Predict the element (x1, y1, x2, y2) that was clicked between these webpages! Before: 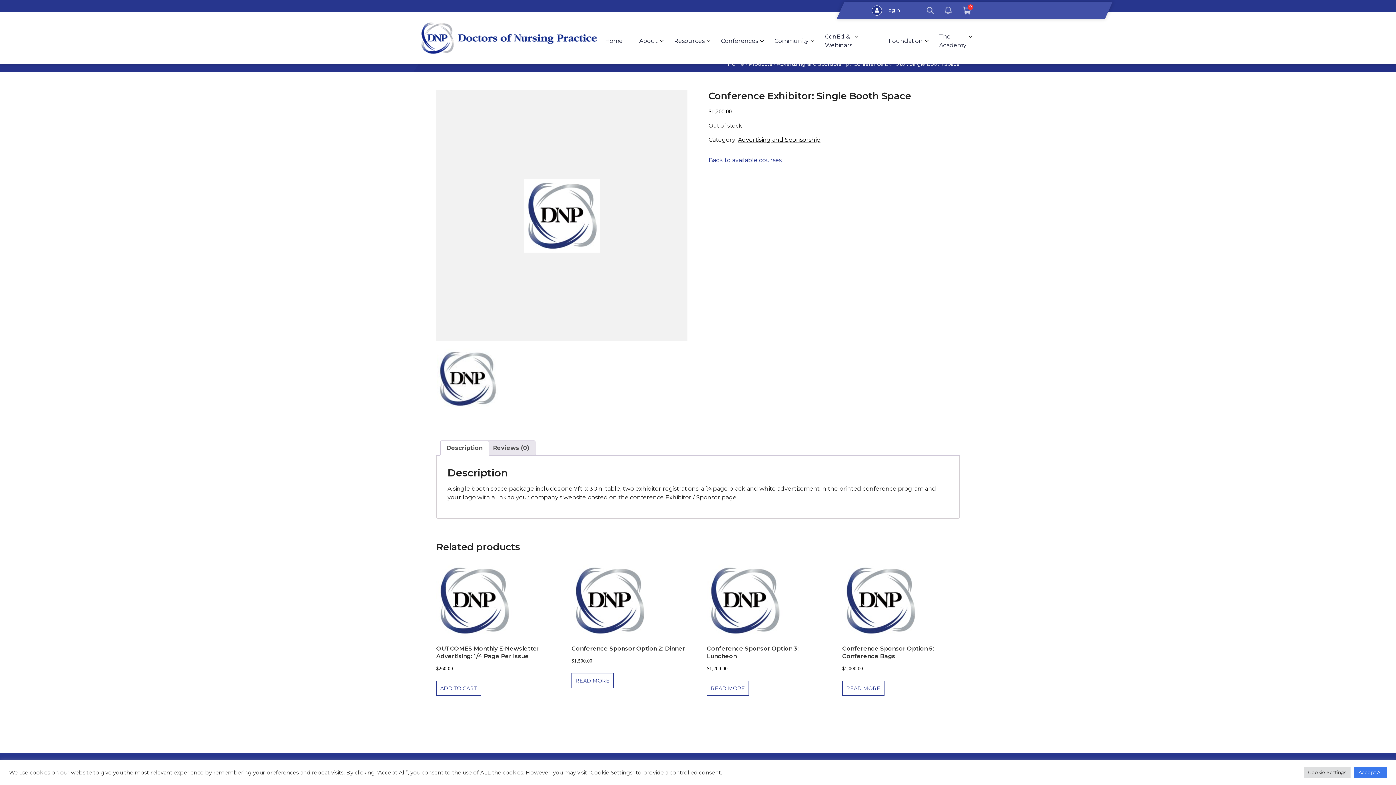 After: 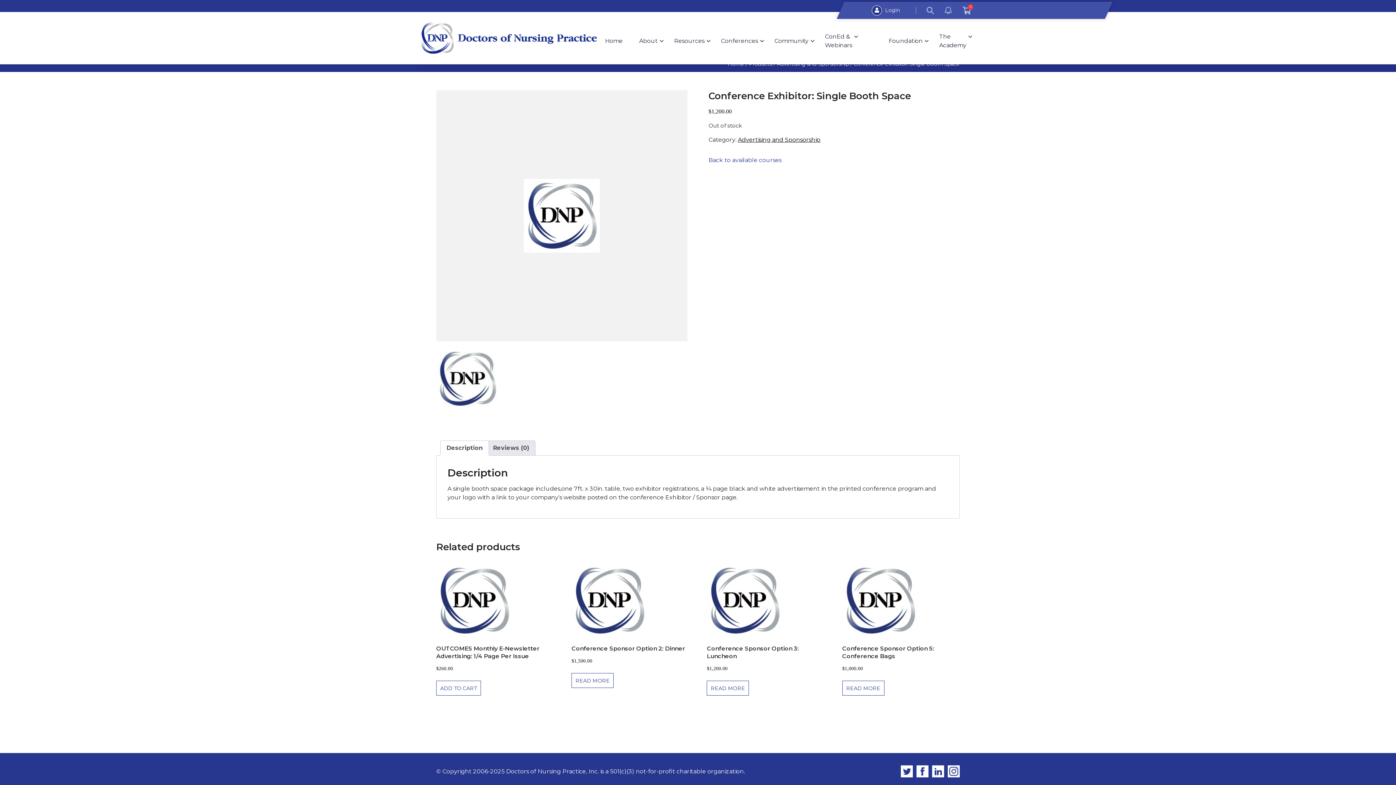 Action: label: Accept All bbox: (1354, 767, 1387, 778)